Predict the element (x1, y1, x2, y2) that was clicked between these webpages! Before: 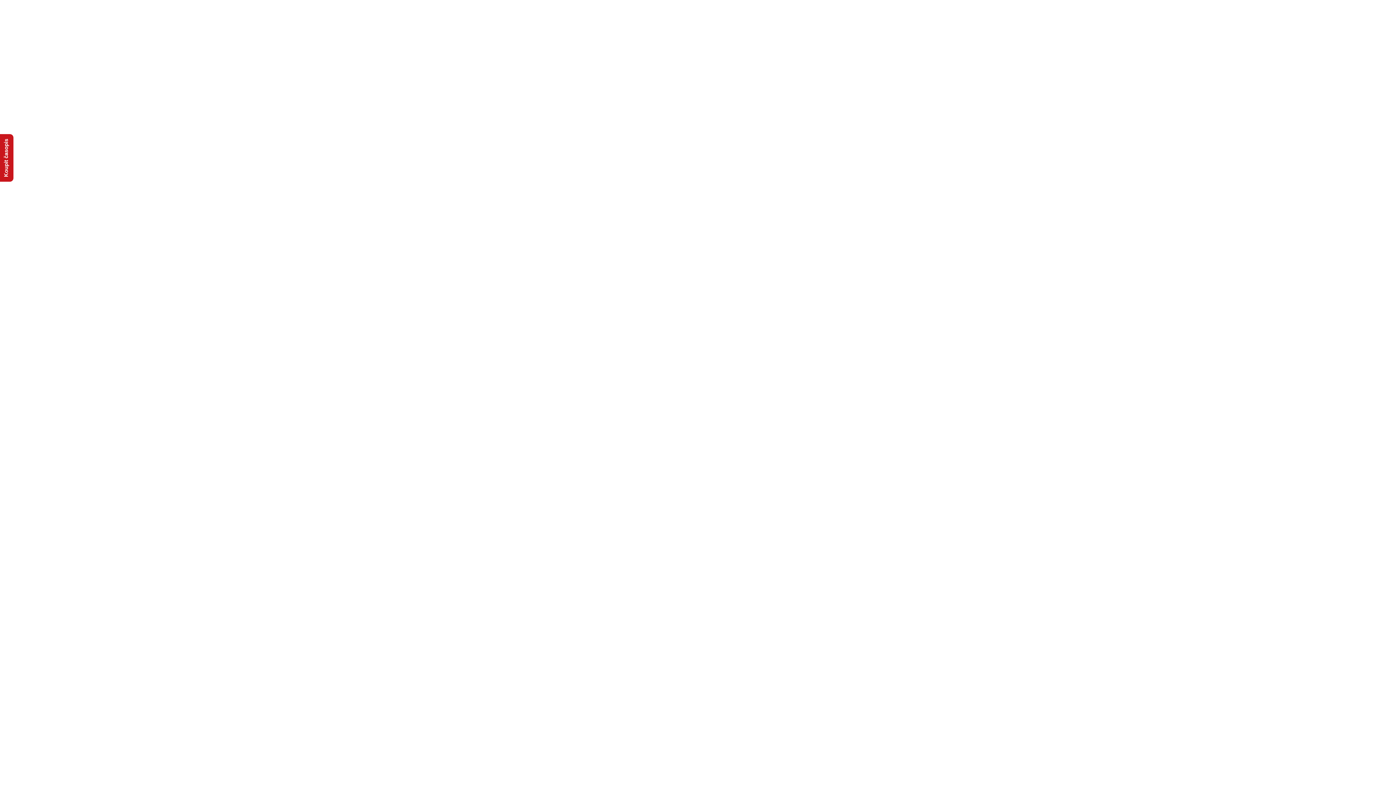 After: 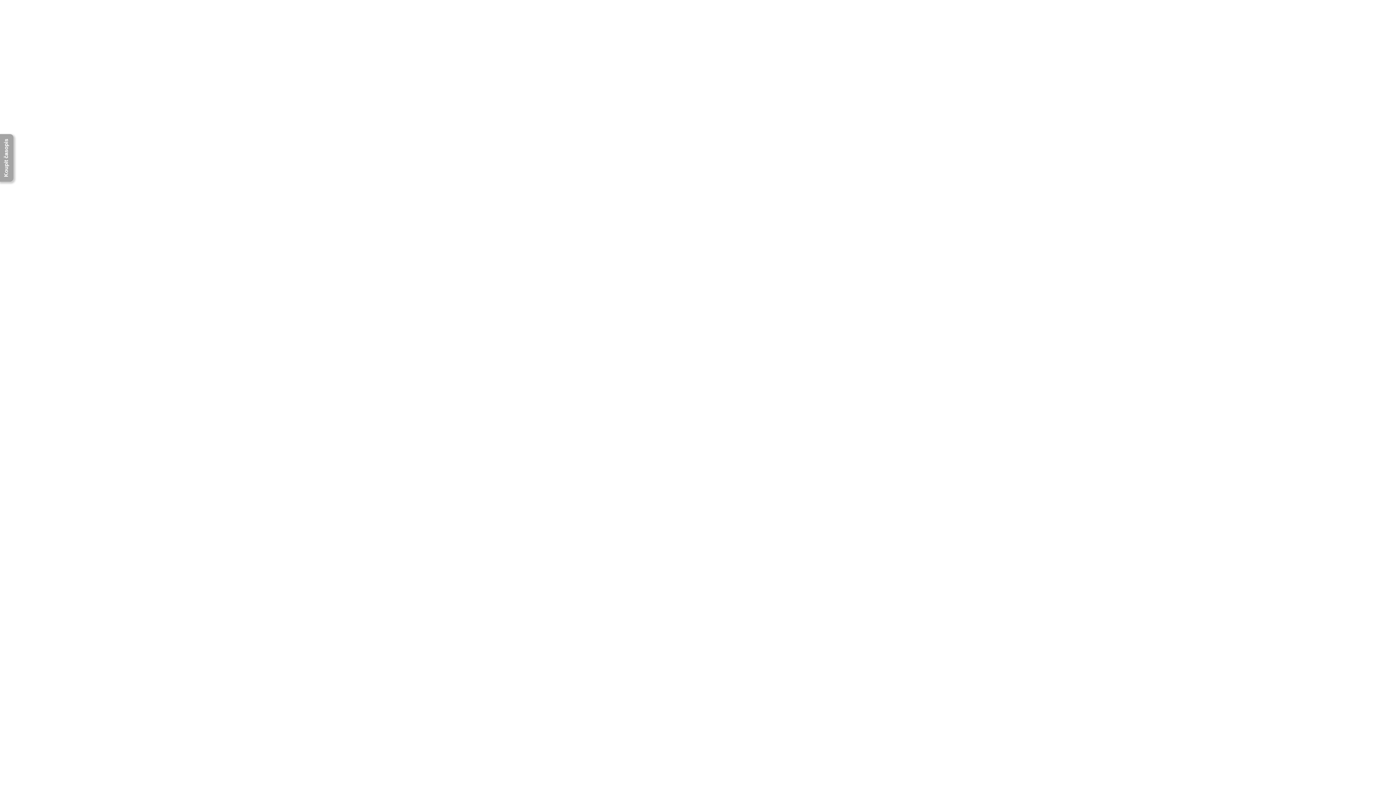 Action: bbox: (0, 134, 13, 181) label: Koupit časopis